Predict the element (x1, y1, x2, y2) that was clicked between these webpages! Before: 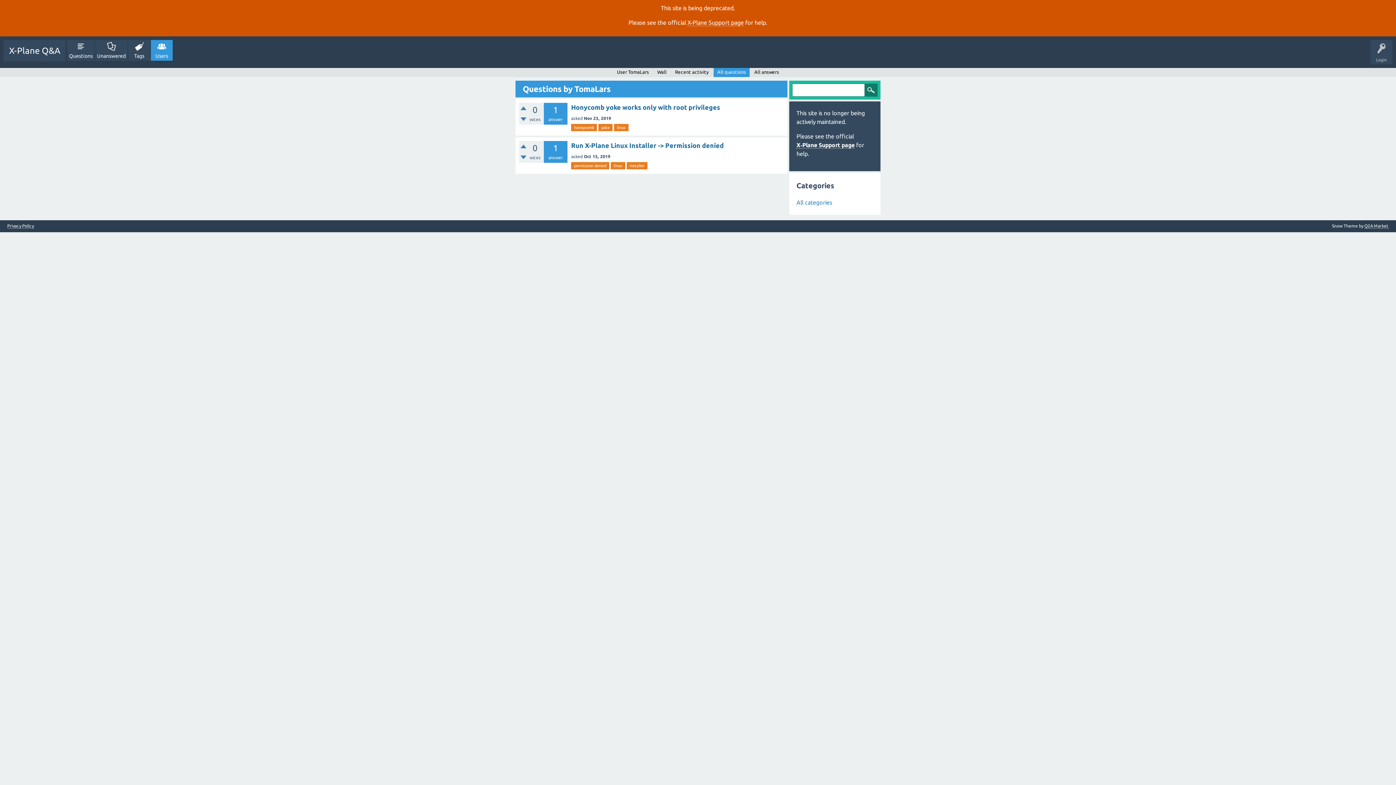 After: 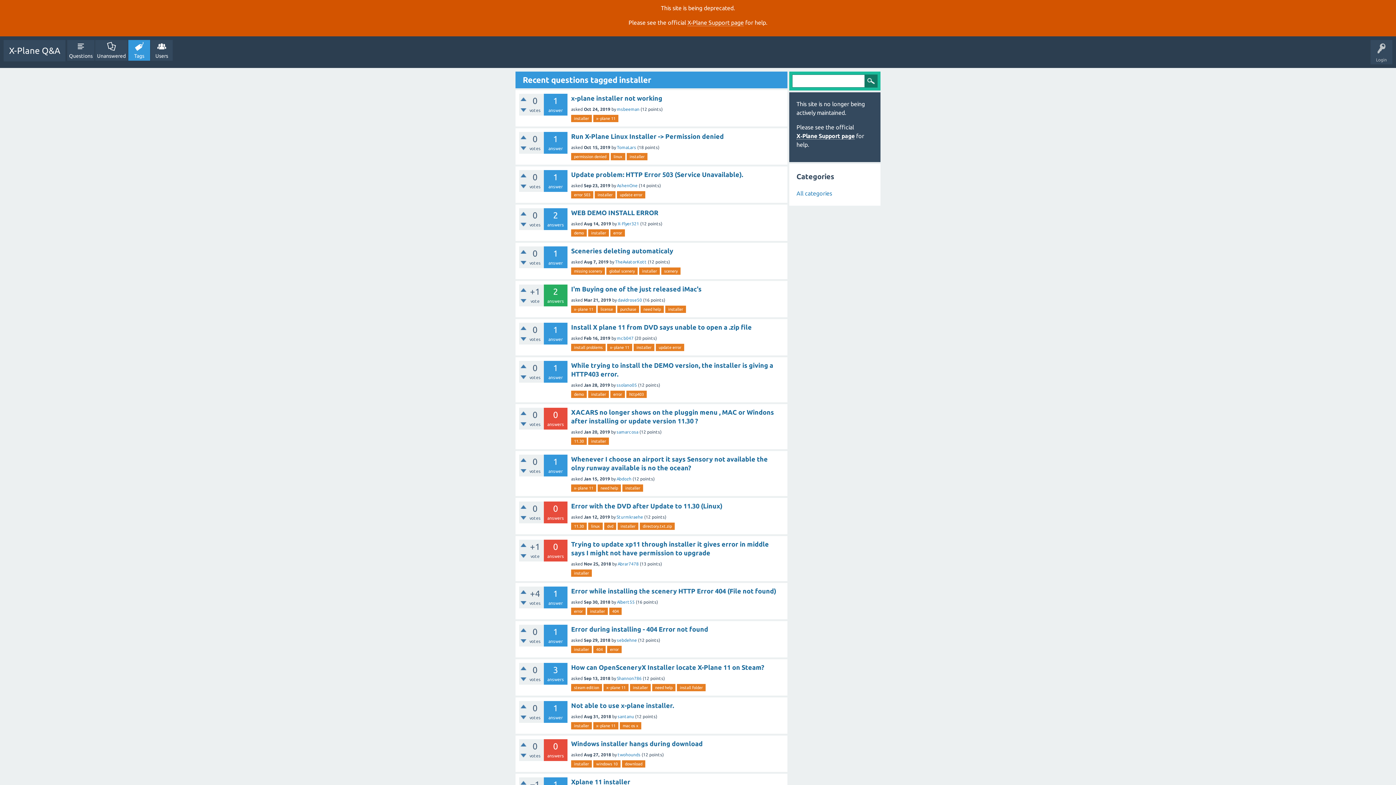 Action: bbox: (626, 162, 647, 169) label: installer